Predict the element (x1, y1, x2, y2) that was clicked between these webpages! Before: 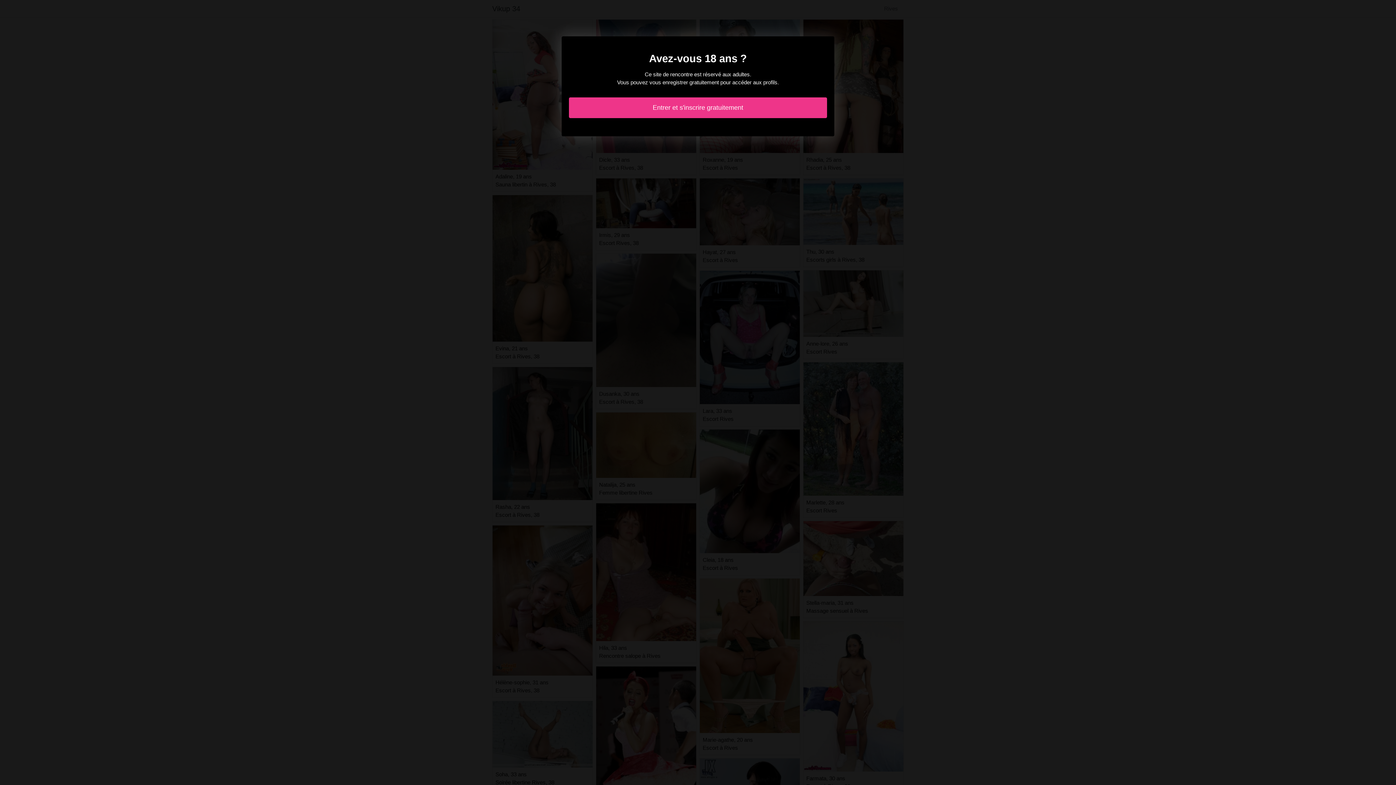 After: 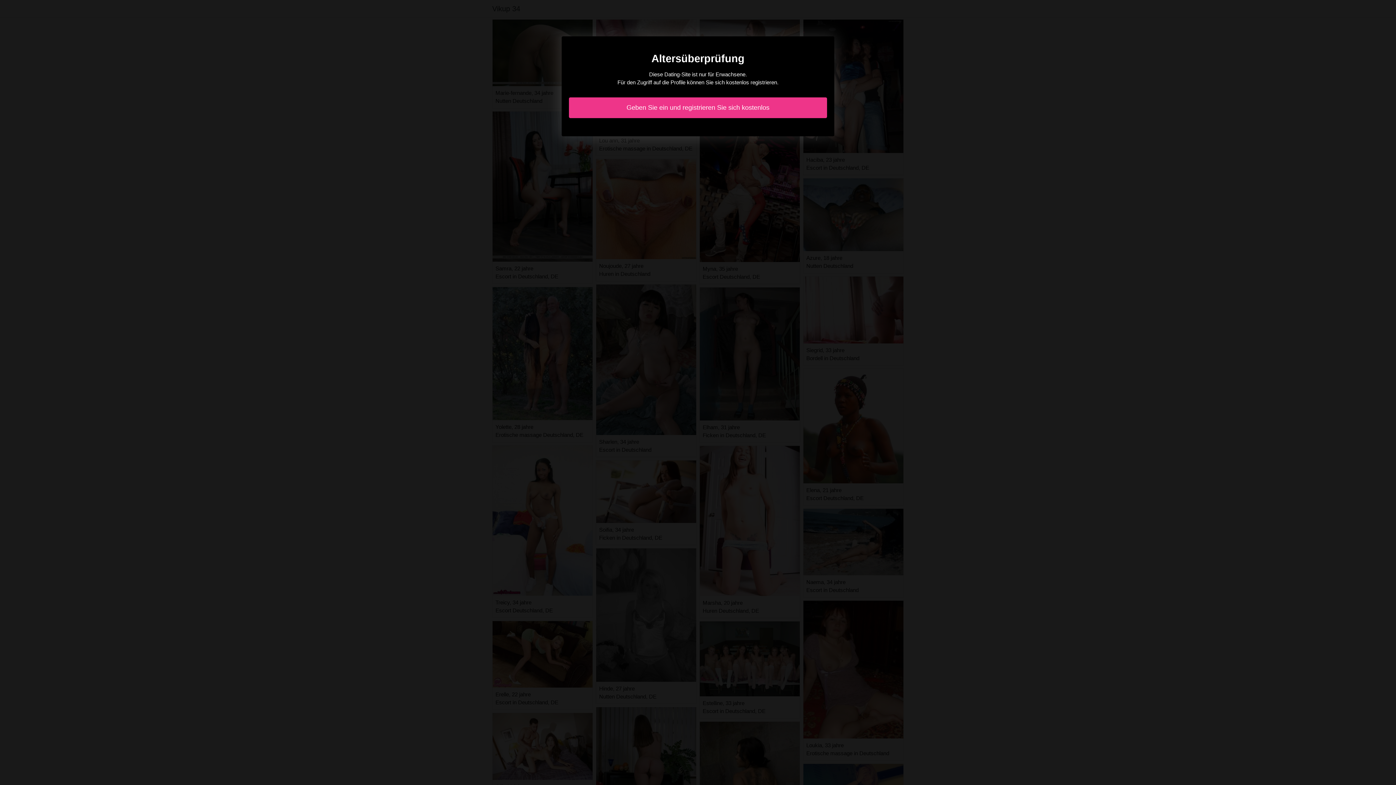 Action: bbox: (569, 97, 827, 118) label: Entrer et s'inscrire gratuitement